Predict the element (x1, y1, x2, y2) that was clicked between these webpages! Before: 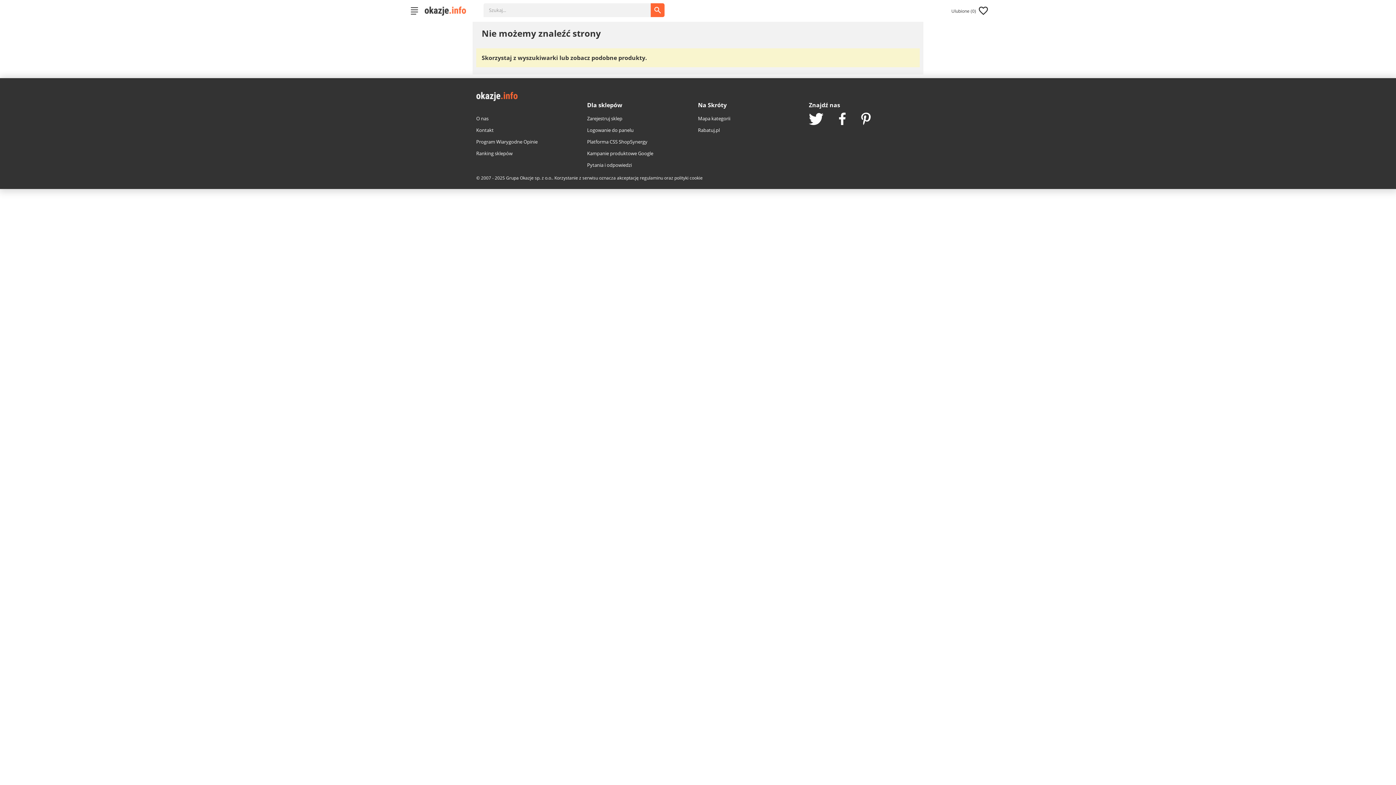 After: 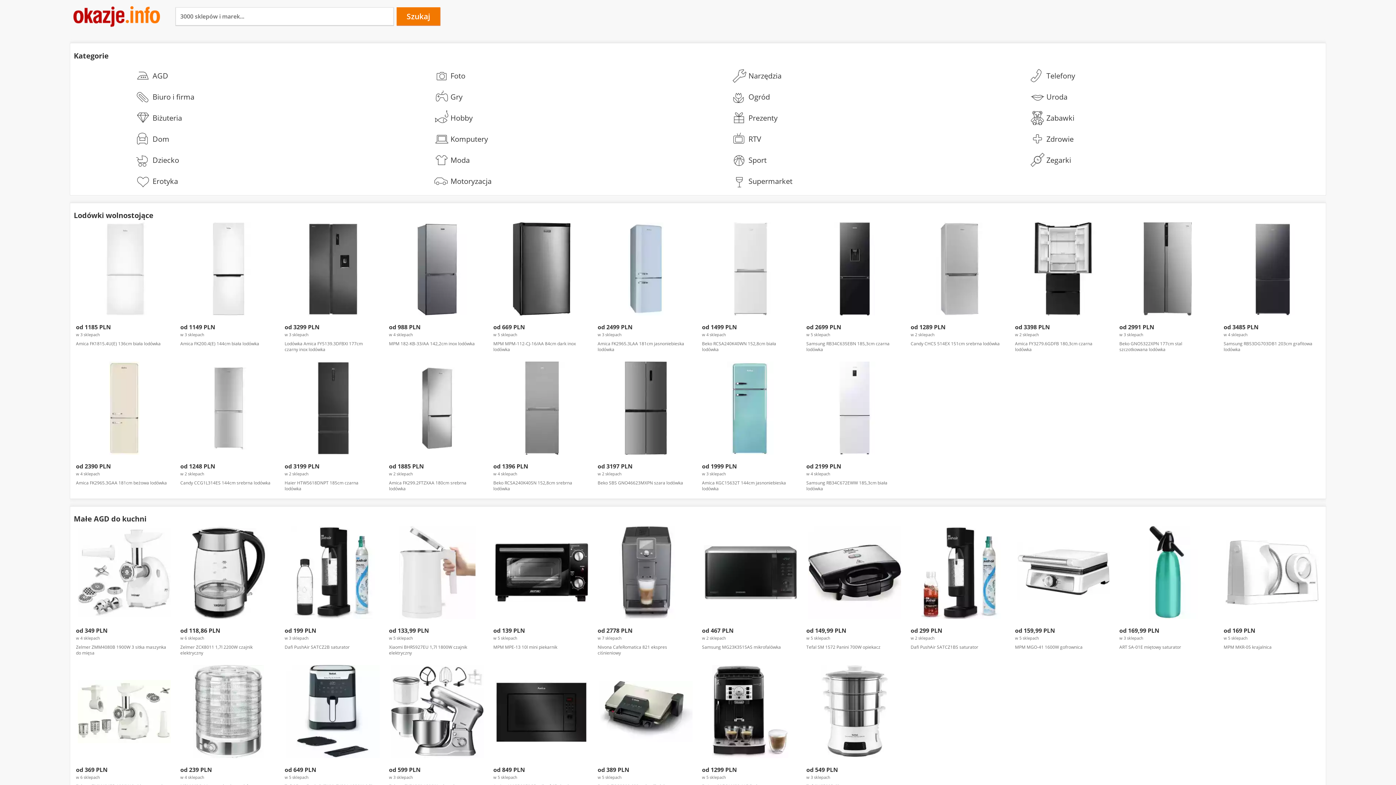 Action: bbox: (423, 0, 472, 21)